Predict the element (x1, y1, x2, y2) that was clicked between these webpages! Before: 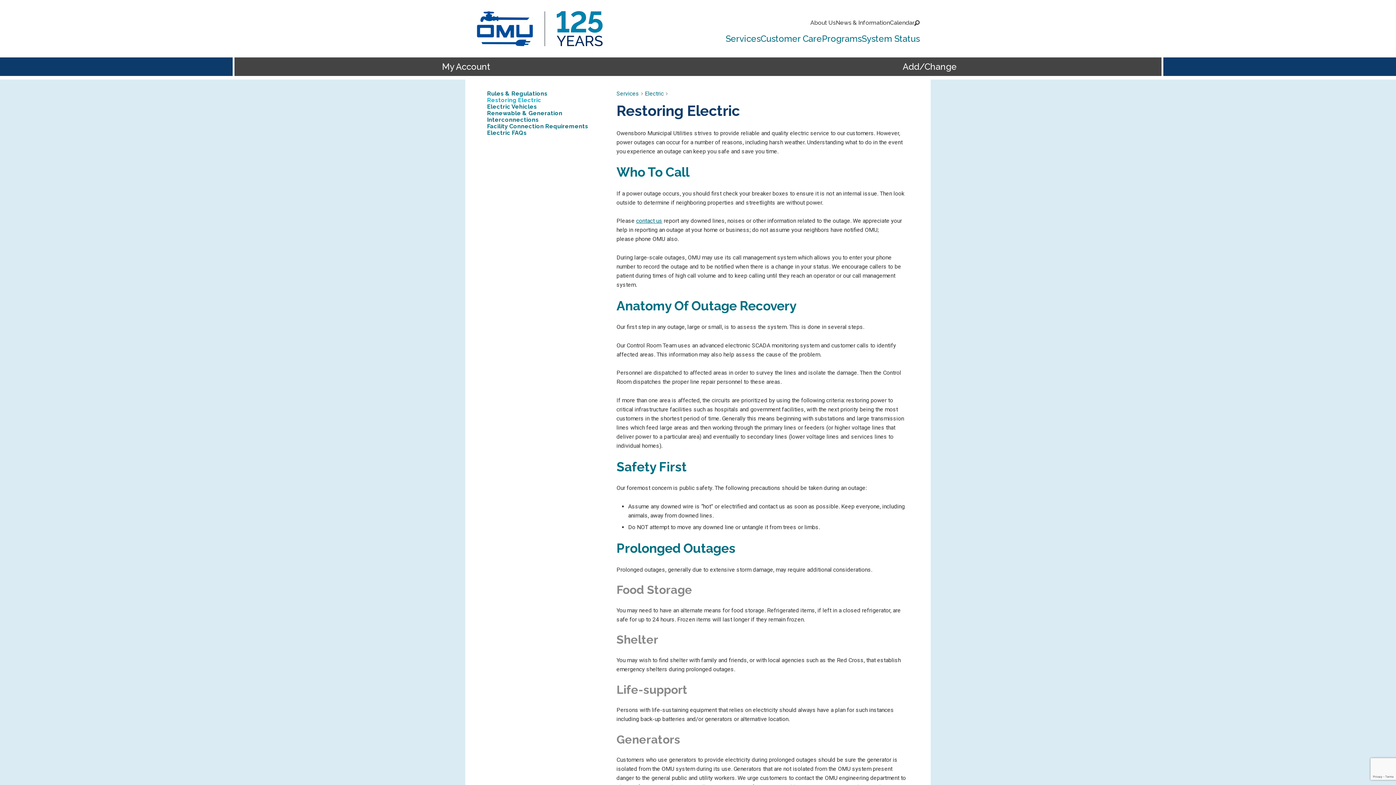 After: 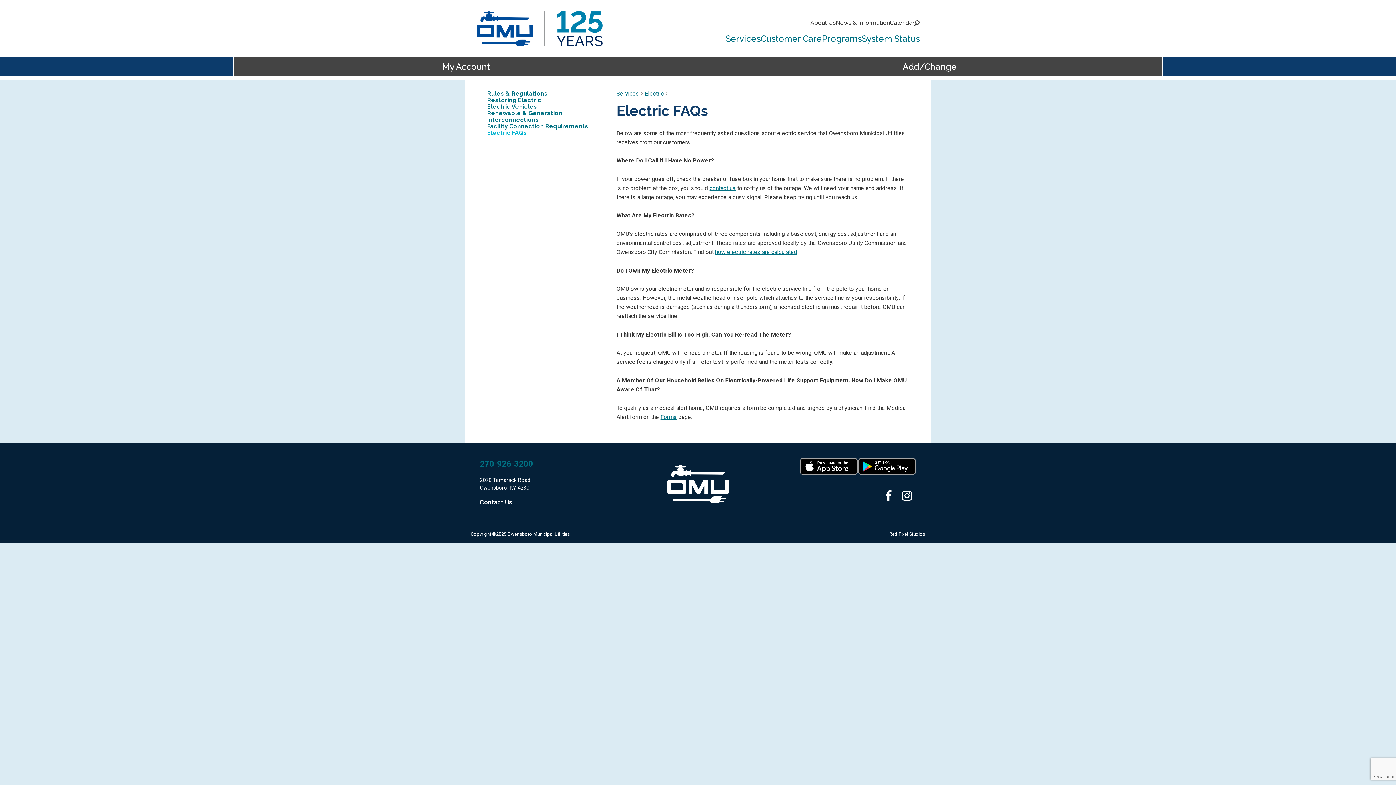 Action: label: Electric FAQs bbox: (487, 129, 594, 136)